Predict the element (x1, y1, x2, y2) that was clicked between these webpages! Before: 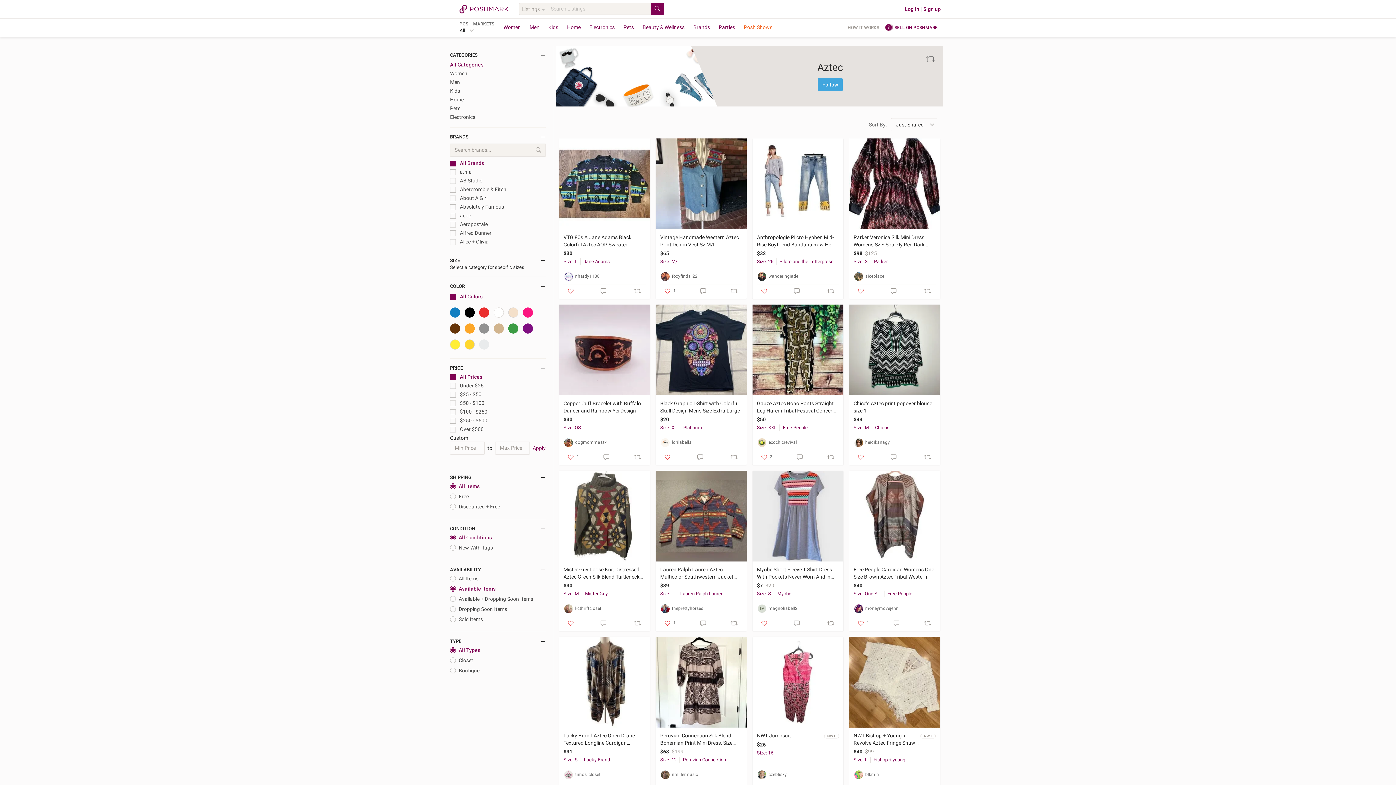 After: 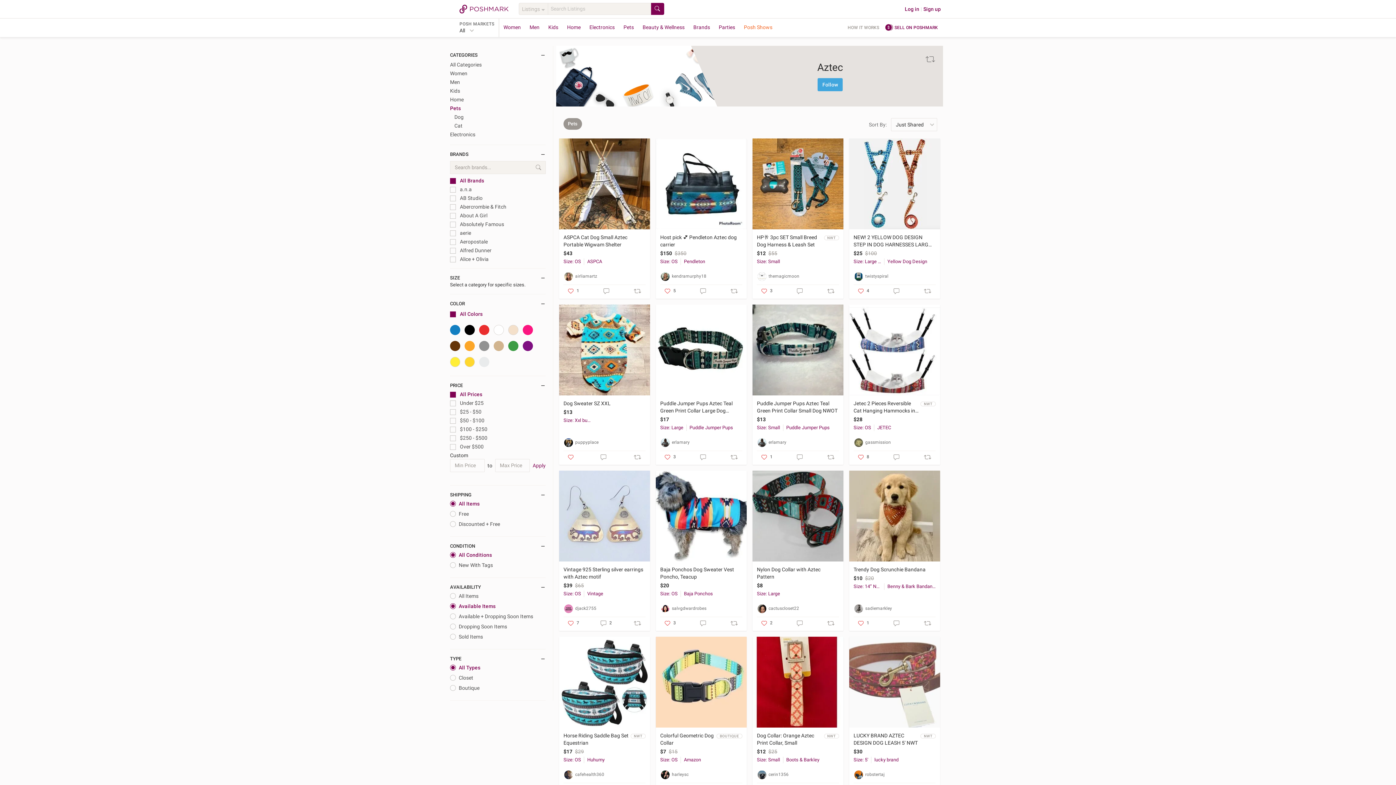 Action: label: Pets bbox: (450, 104, 545, 112)